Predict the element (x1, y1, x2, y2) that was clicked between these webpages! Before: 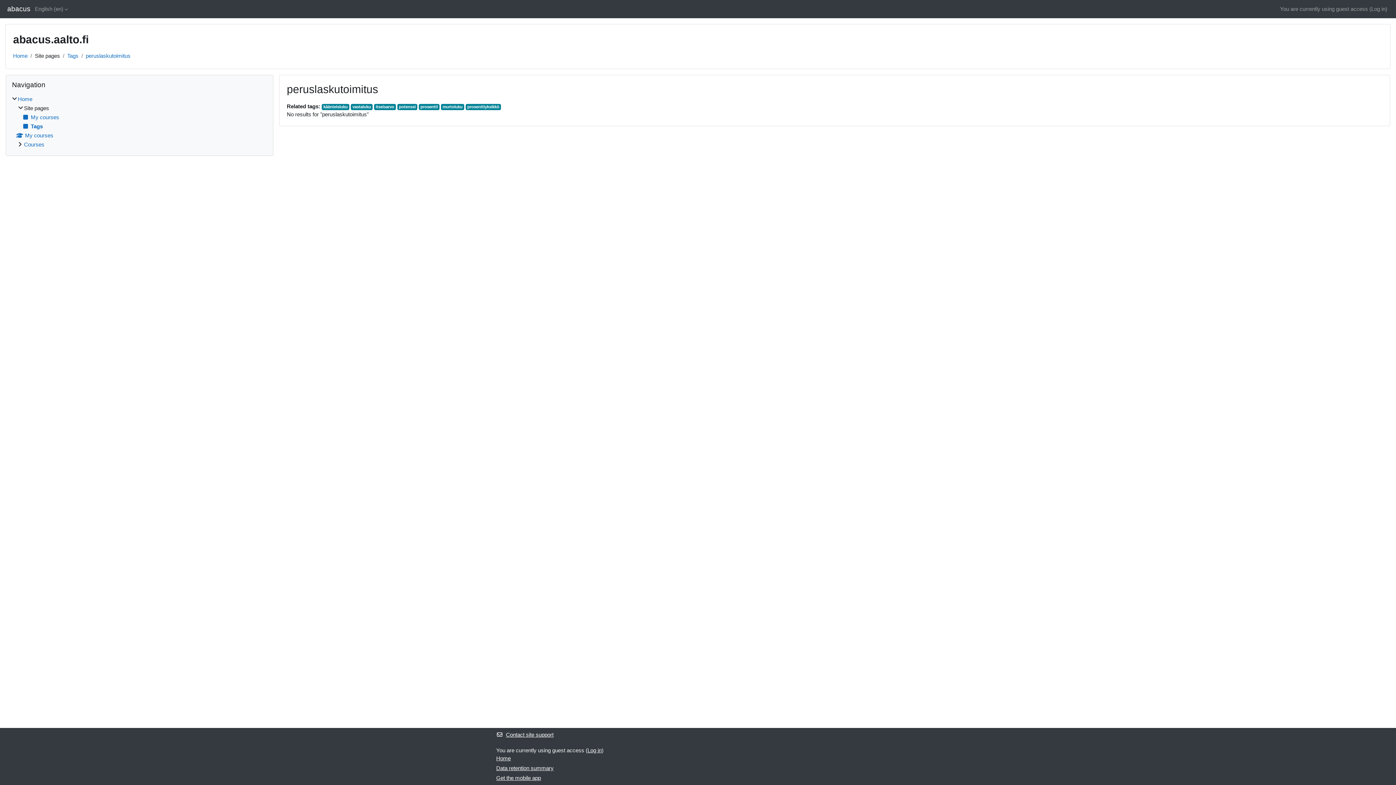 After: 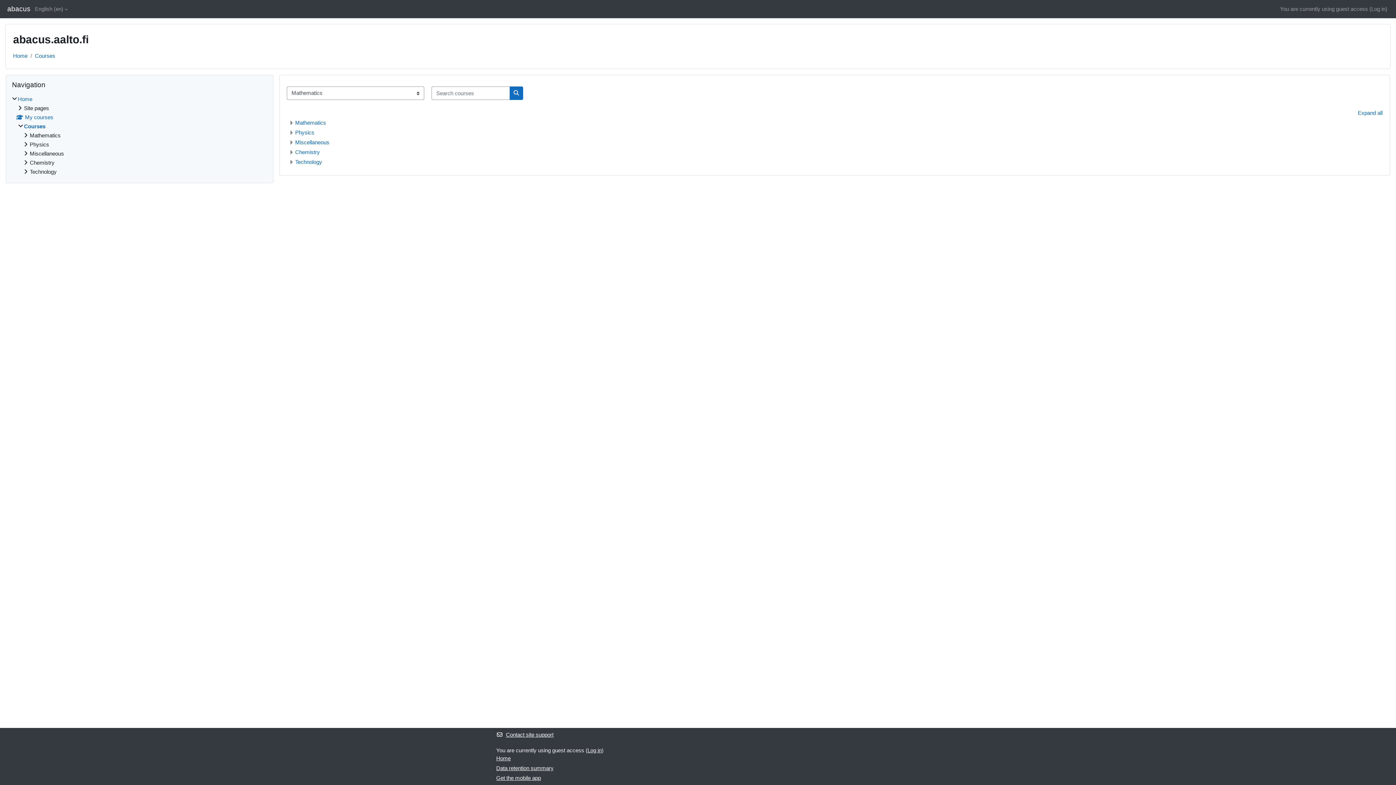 Action: bbox: (24, 141, 44, 147) label: Courses